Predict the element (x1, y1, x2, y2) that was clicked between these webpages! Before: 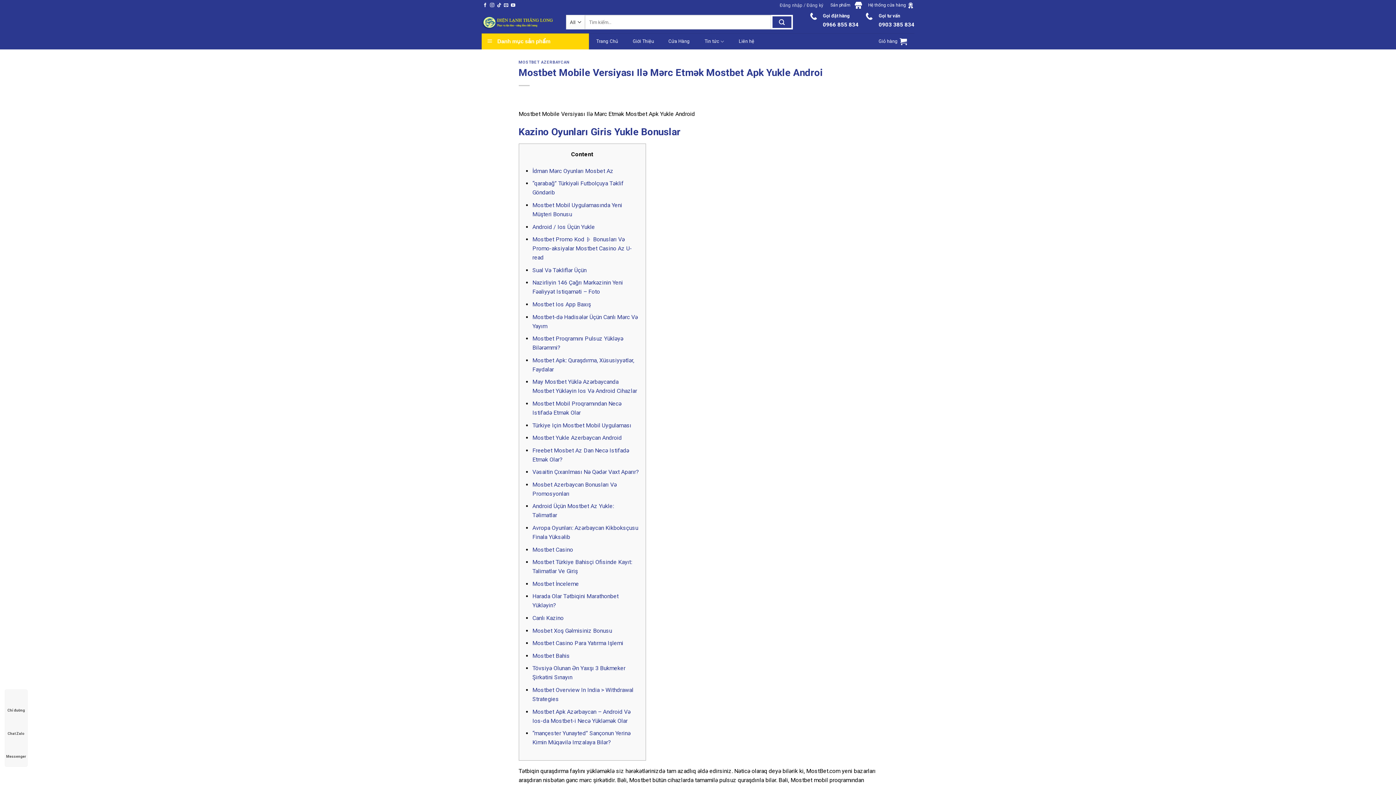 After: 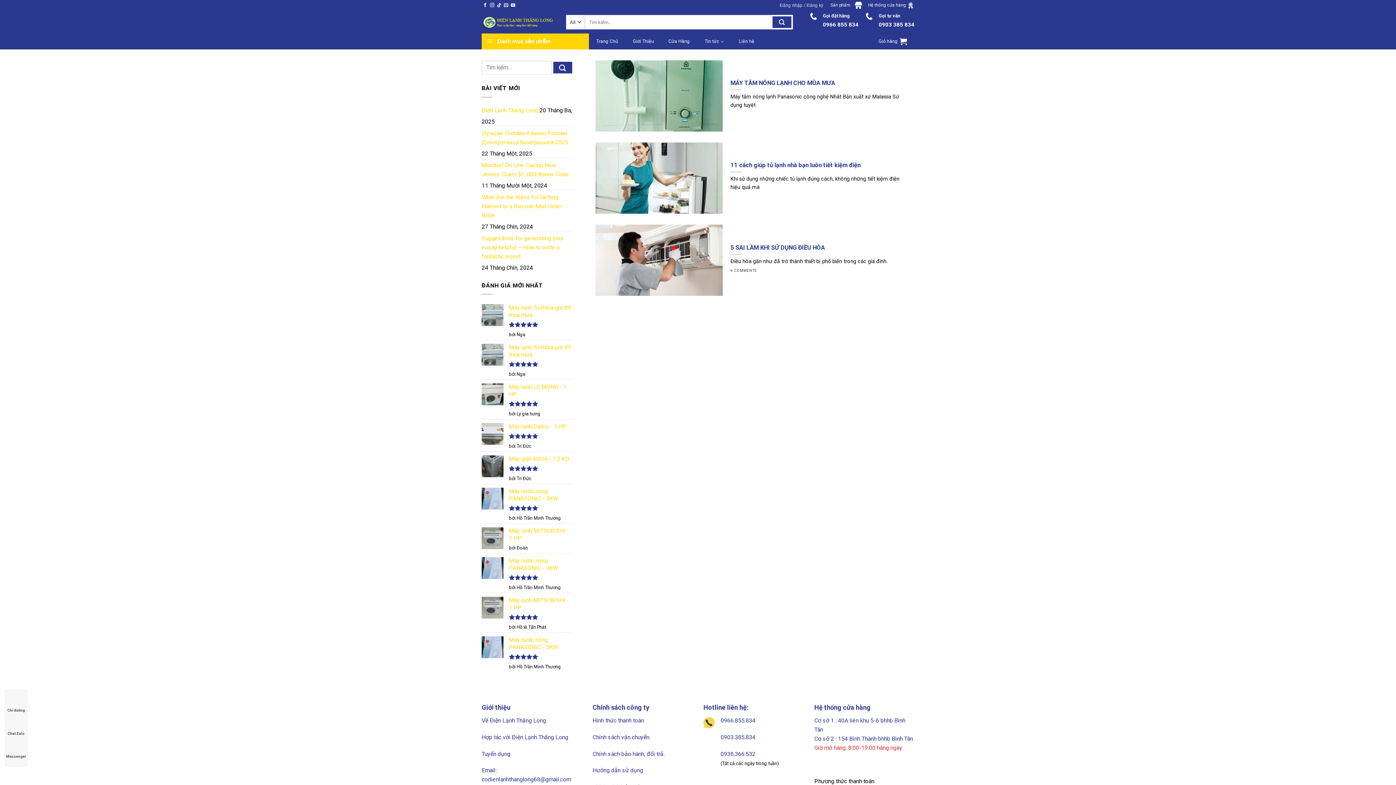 Action: label: Tin tức bbox: (697, 34, 731, 48)